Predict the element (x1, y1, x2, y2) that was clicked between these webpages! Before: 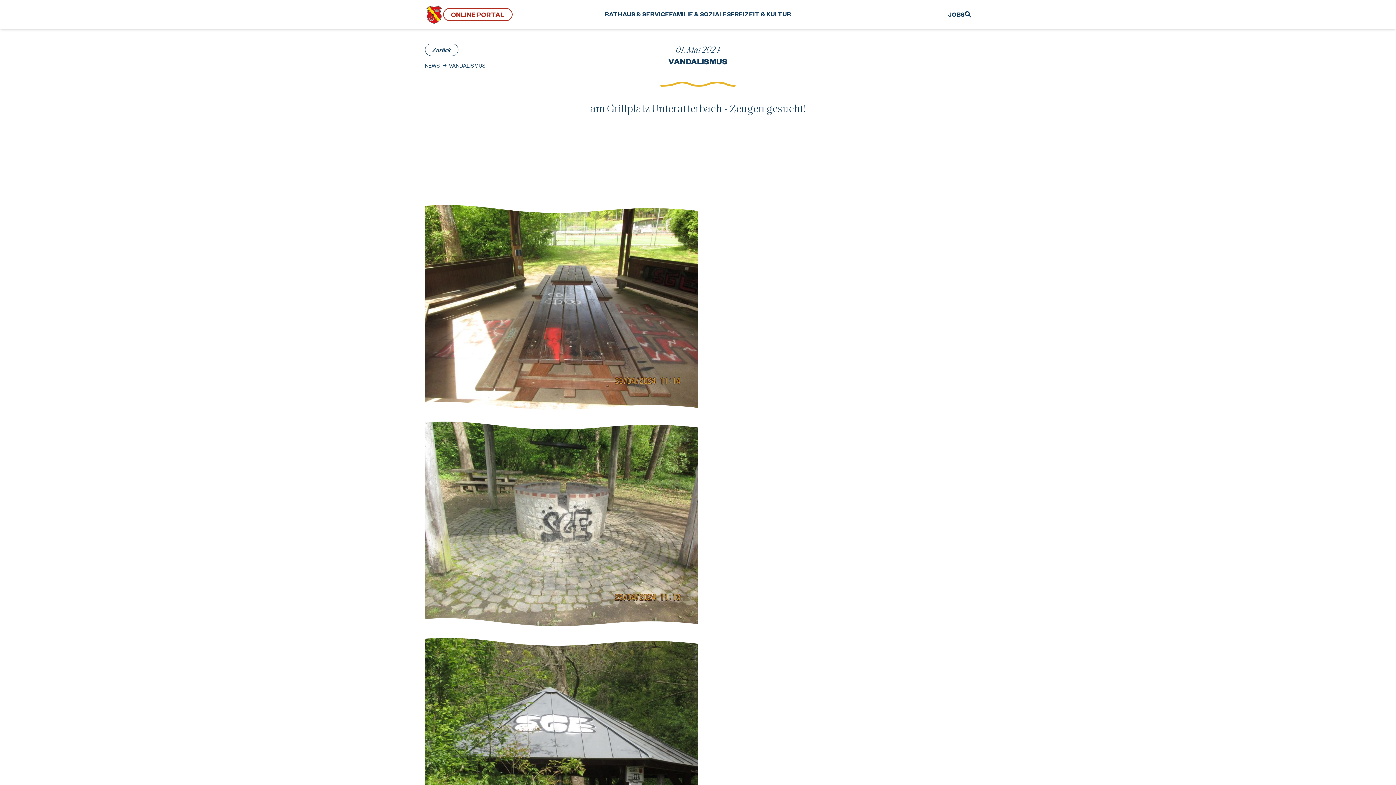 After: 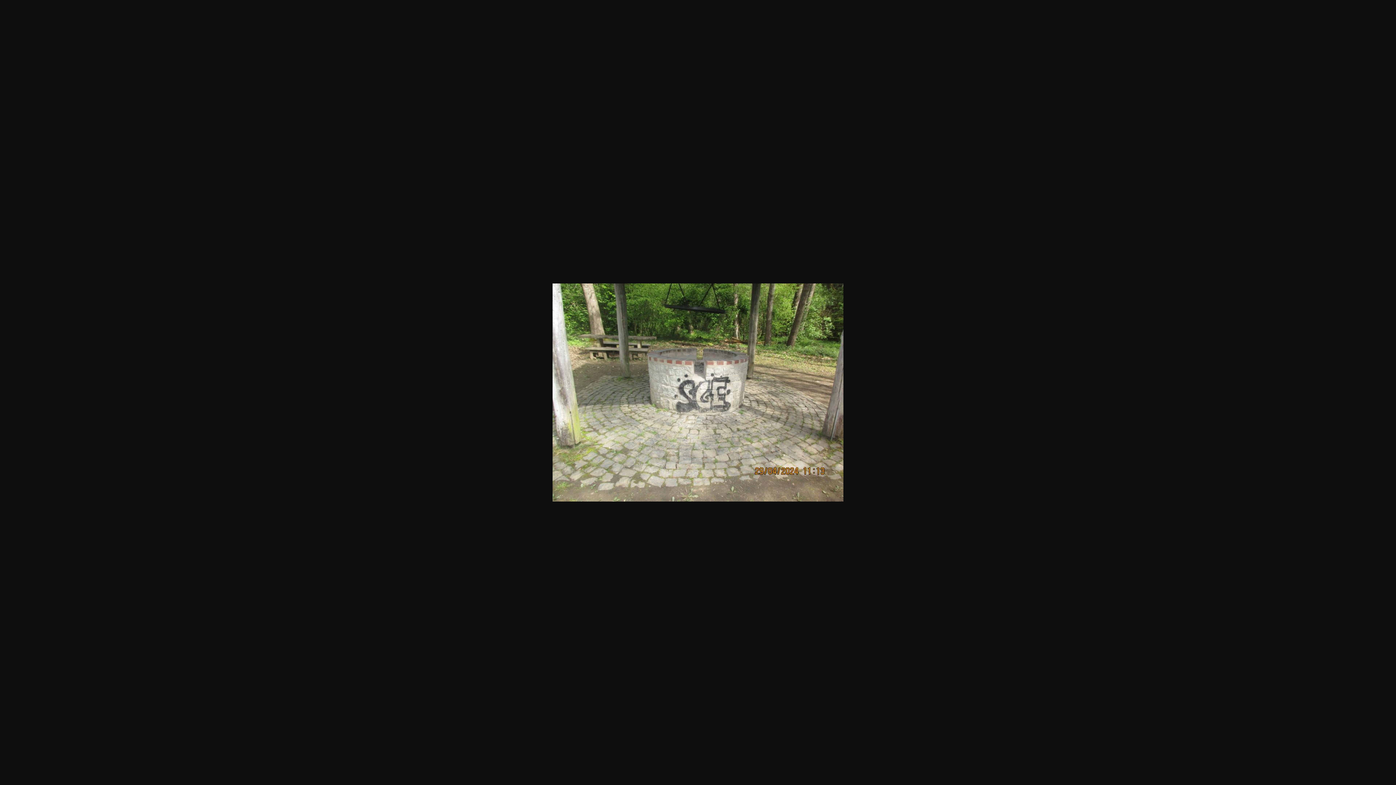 Action: bbox: (424, 421, 698, 626)